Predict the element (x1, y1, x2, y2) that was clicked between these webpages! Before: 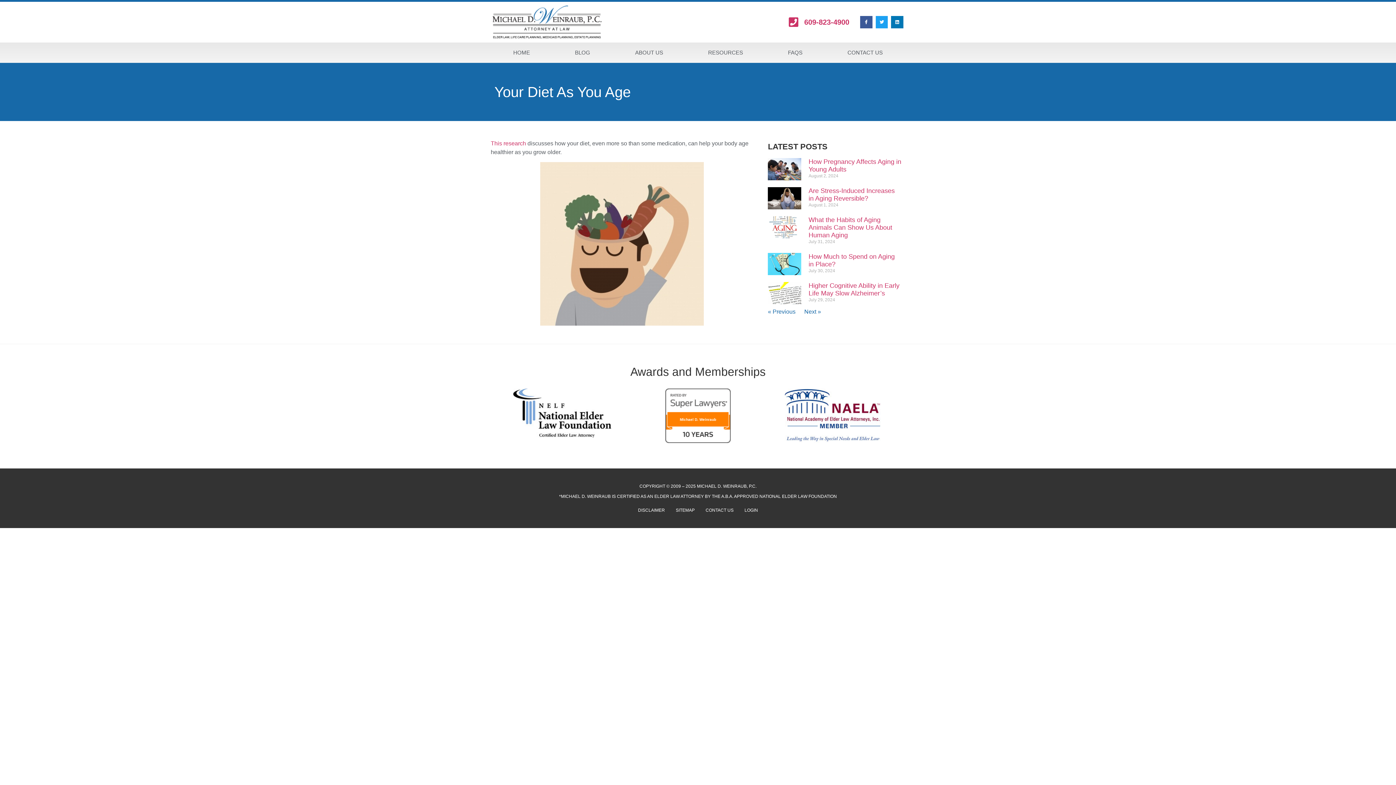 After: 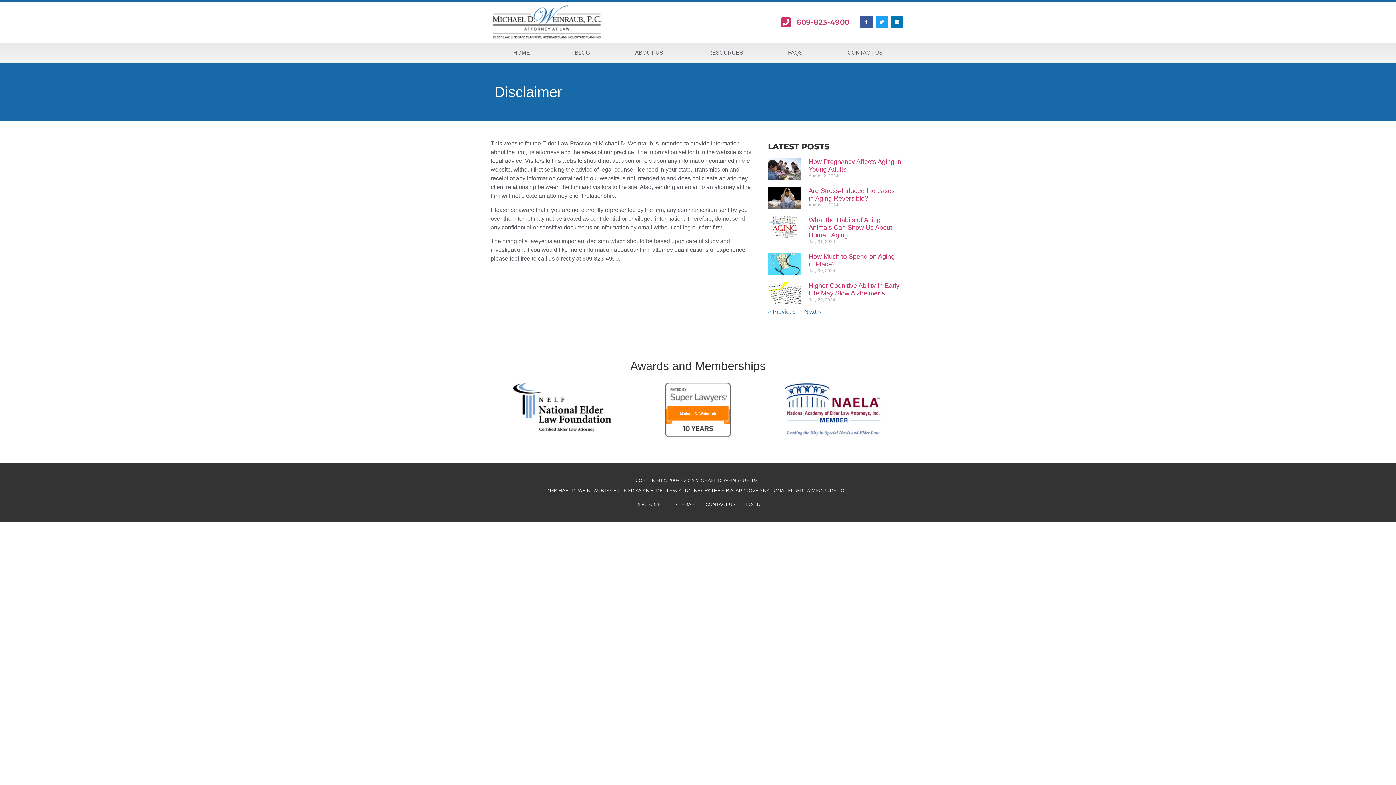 Action: label: DISCLAIMER bbox: (638, 507, 665, 513)